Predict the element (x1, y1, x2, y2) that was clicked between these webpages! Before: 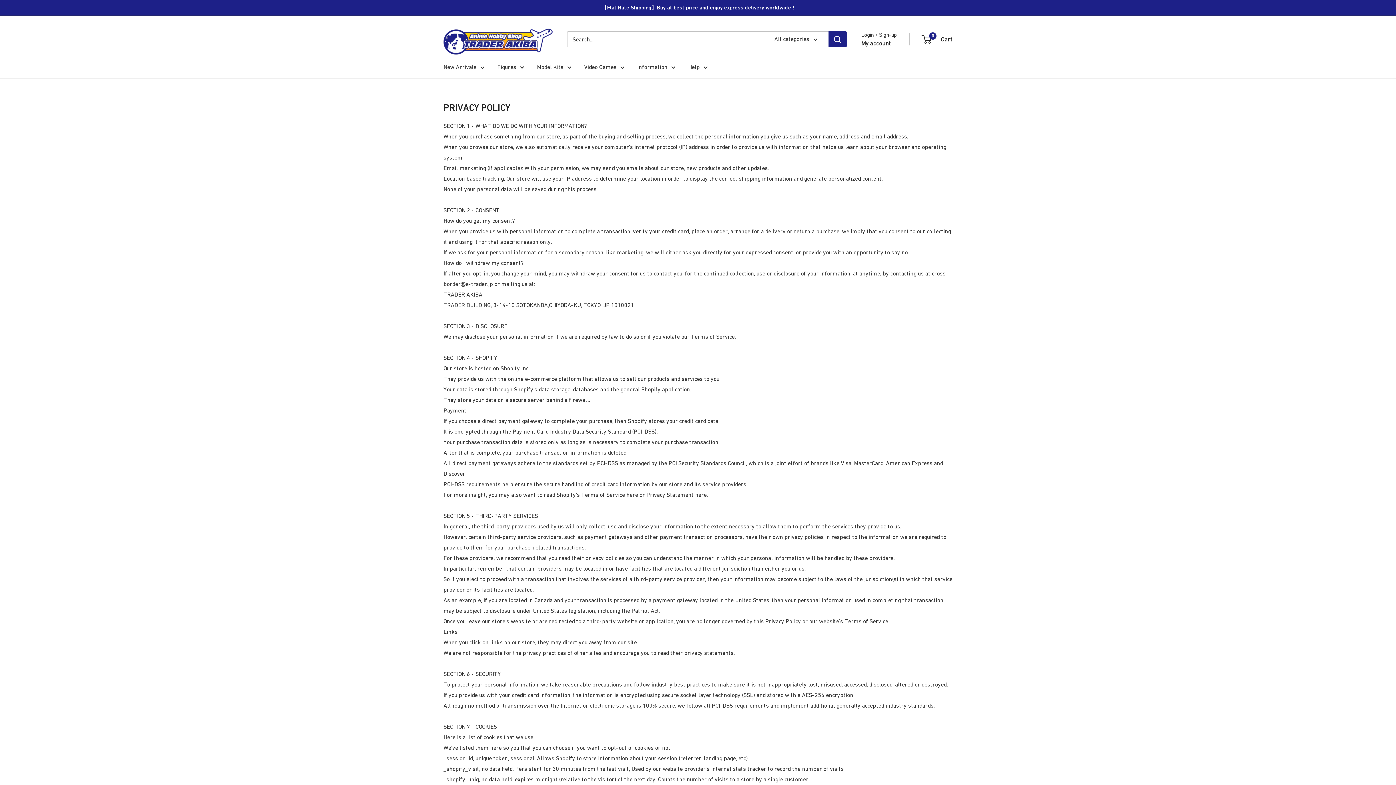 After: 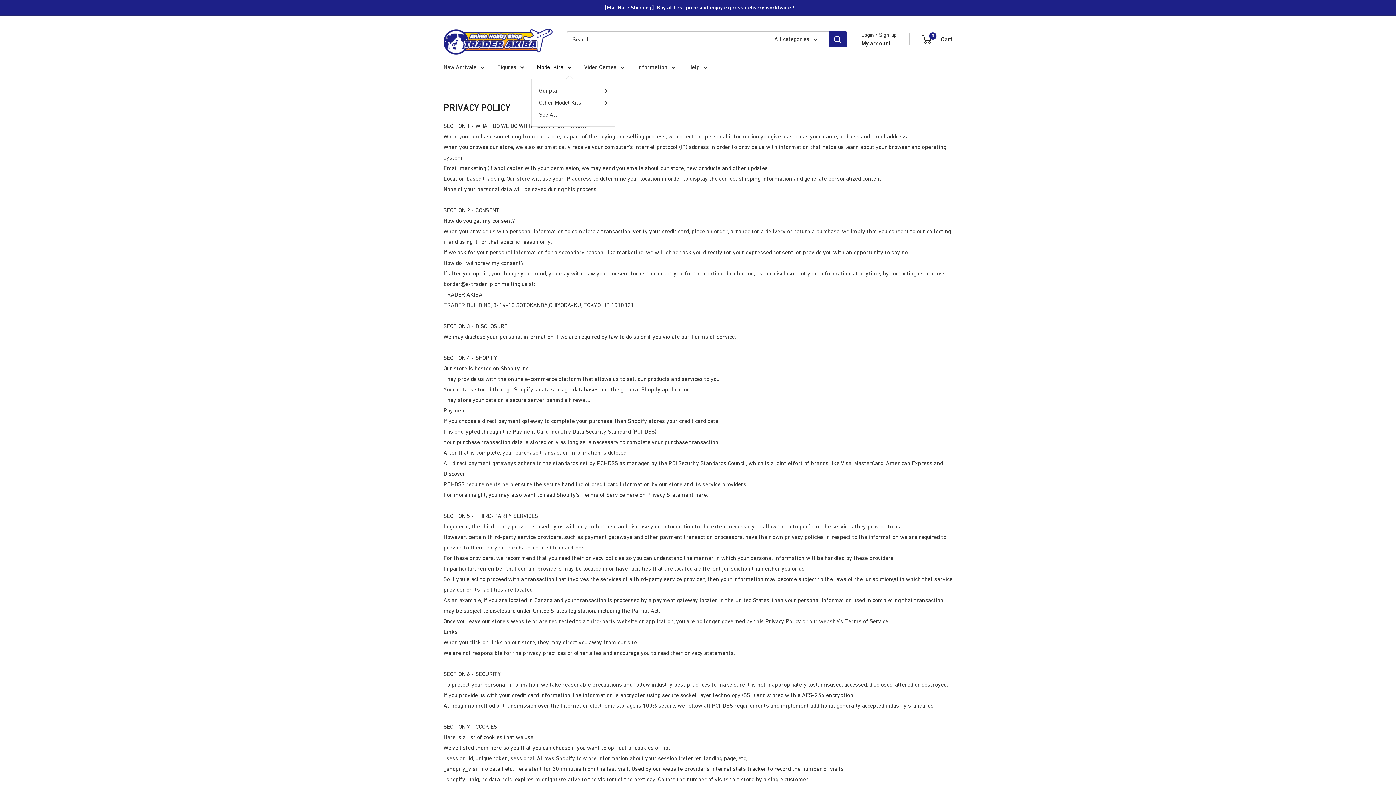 Action: label: Model Kits bbox: (537, 61, 571, 72)